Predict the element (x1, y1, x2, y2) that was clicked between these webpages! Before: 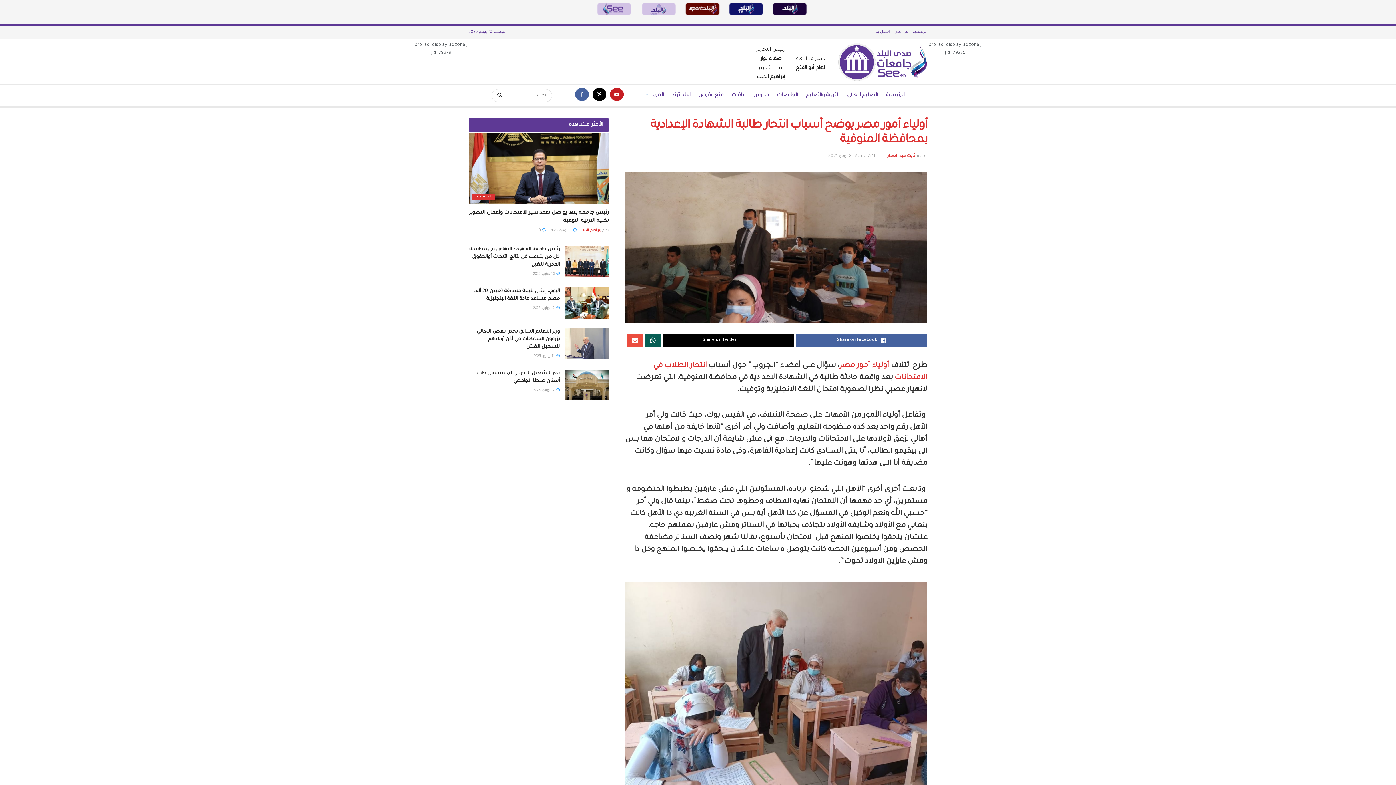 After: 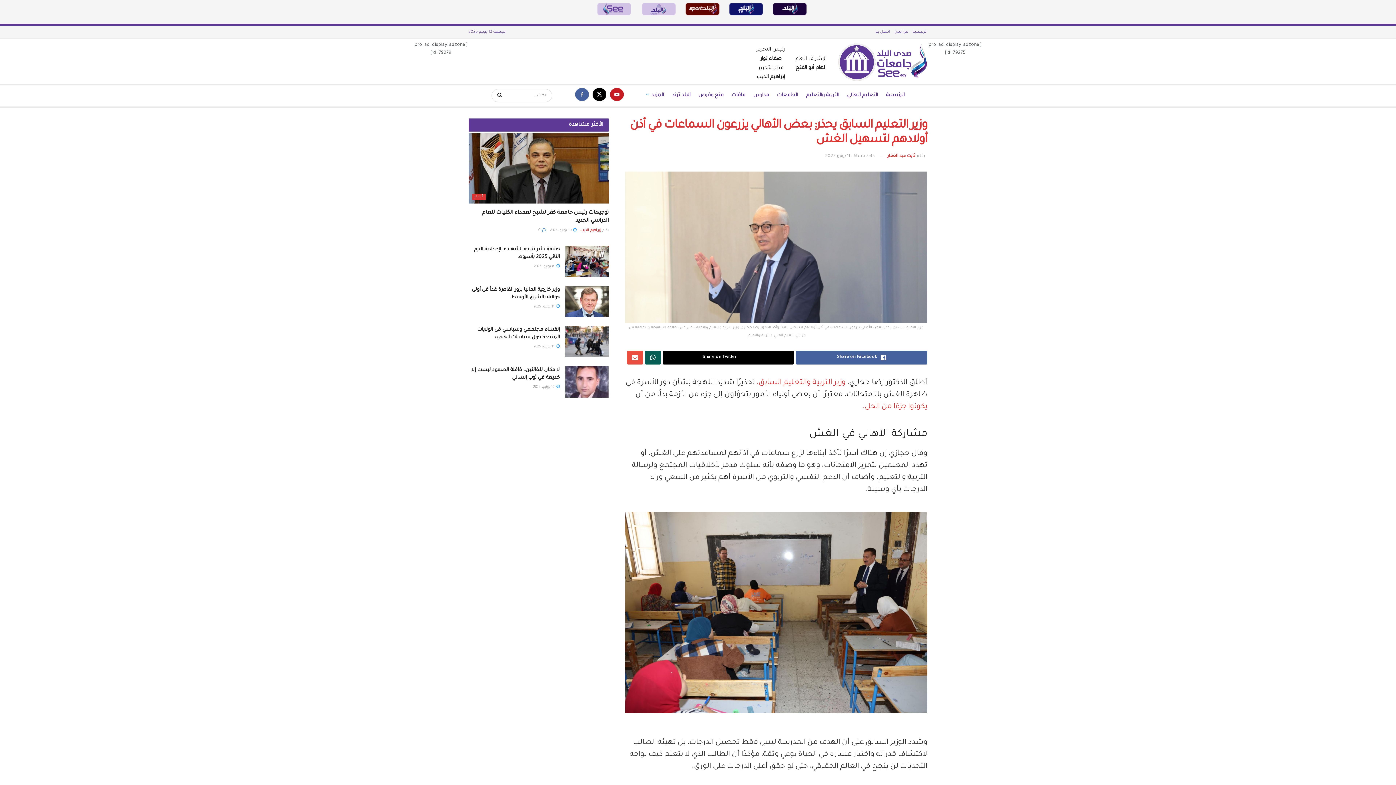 Action: bbox: (565, 327, 608, 359)